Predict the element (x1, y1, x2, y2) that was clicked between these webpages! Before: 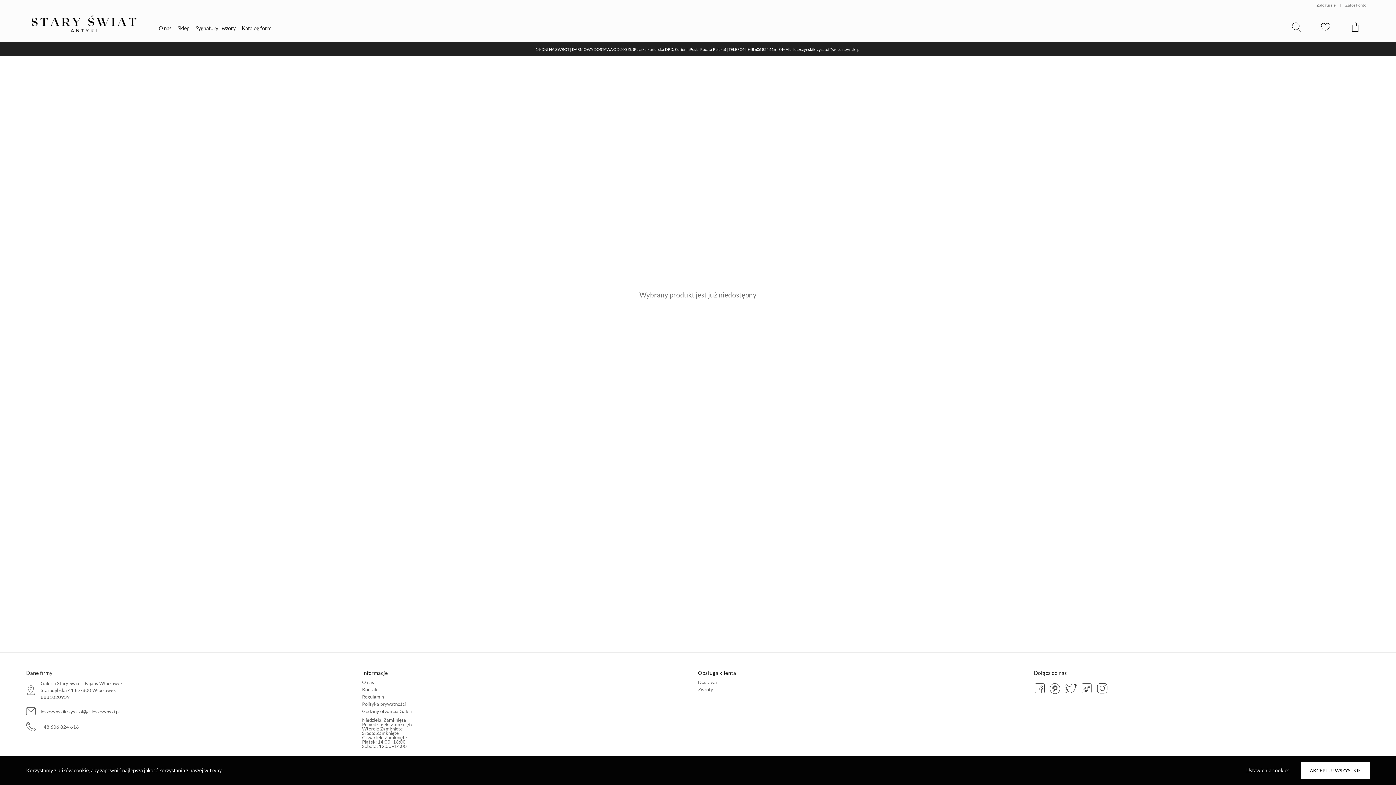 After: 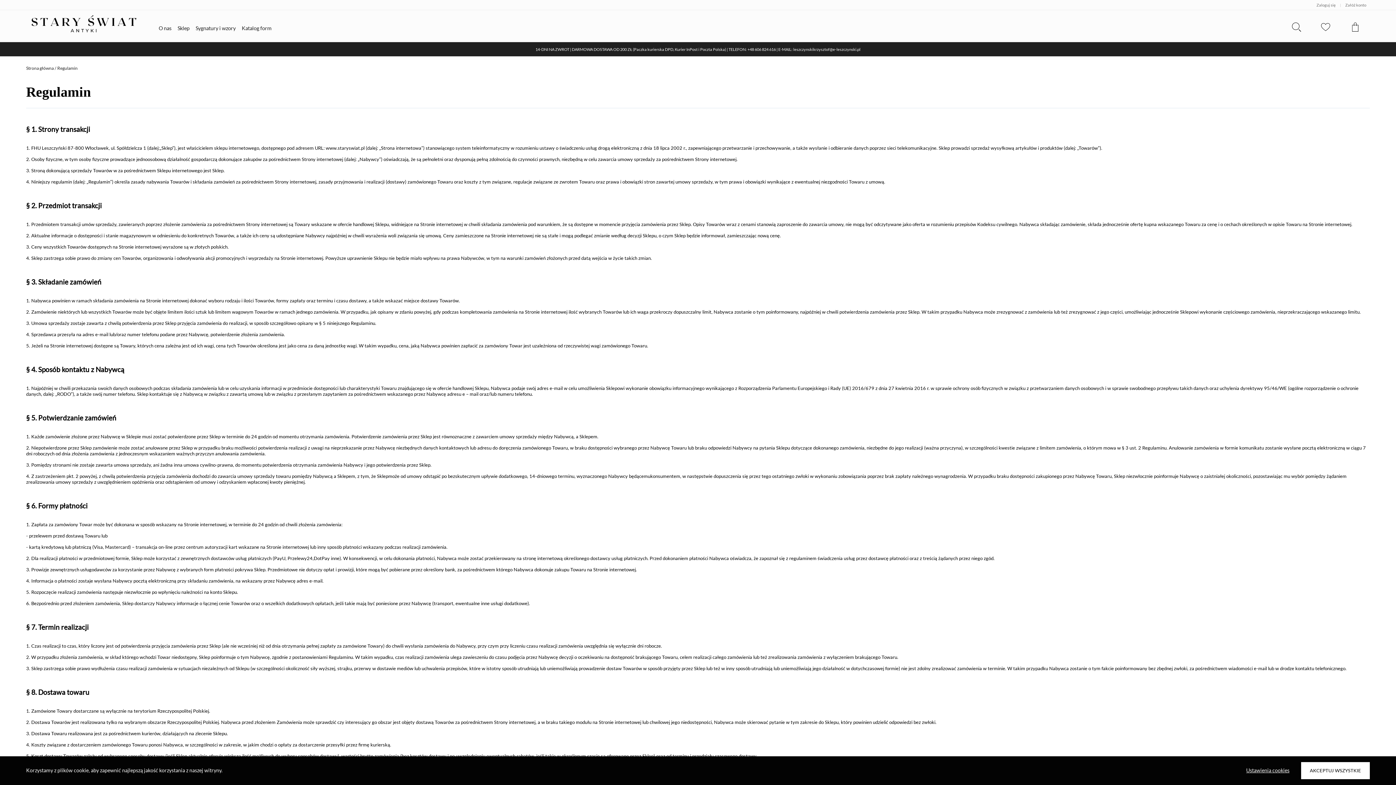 Action: label: Regulamin bbox: (362, 694, 384, 700)